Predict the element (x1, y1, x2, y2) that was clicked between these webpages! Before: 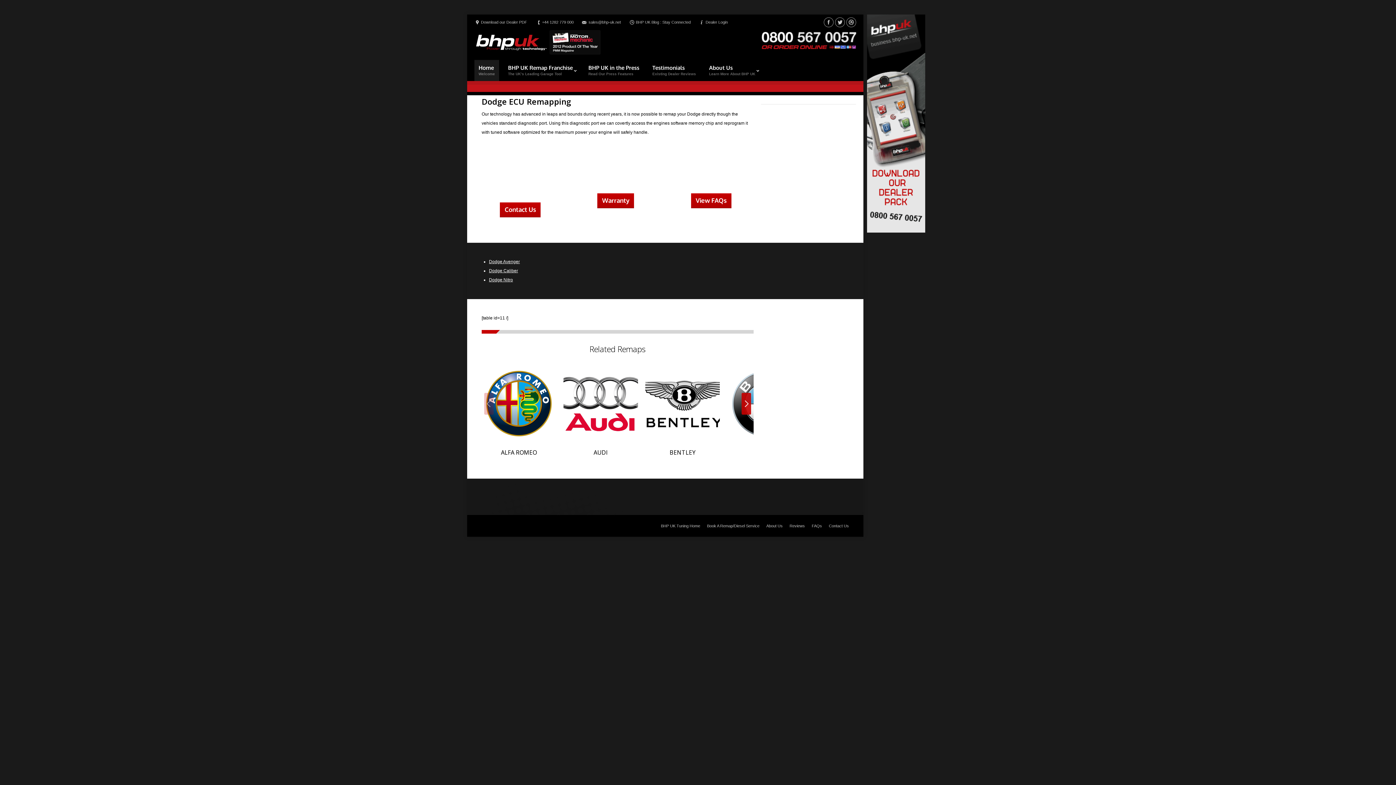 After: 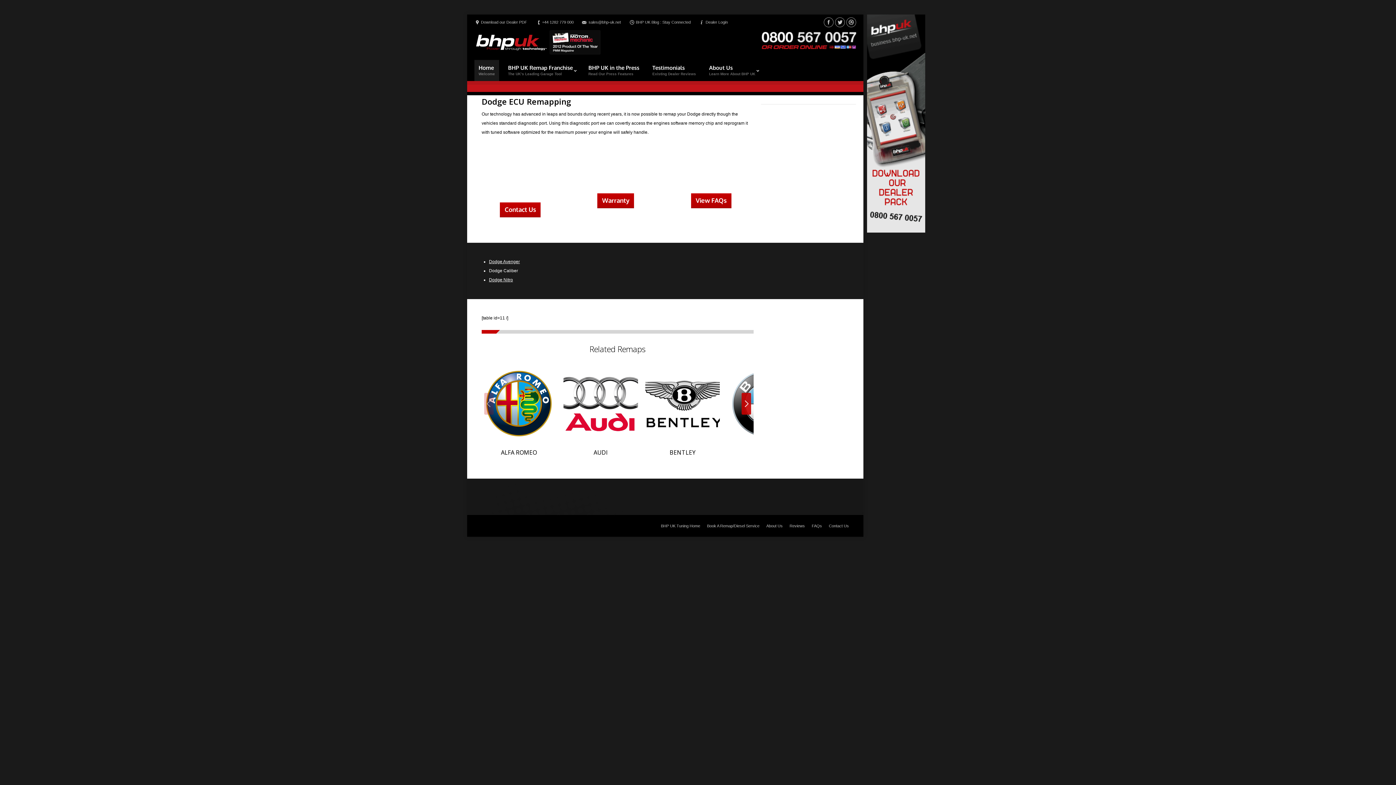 Action: bbox: (489, 268, 518, 273) label: Dodge Caliber